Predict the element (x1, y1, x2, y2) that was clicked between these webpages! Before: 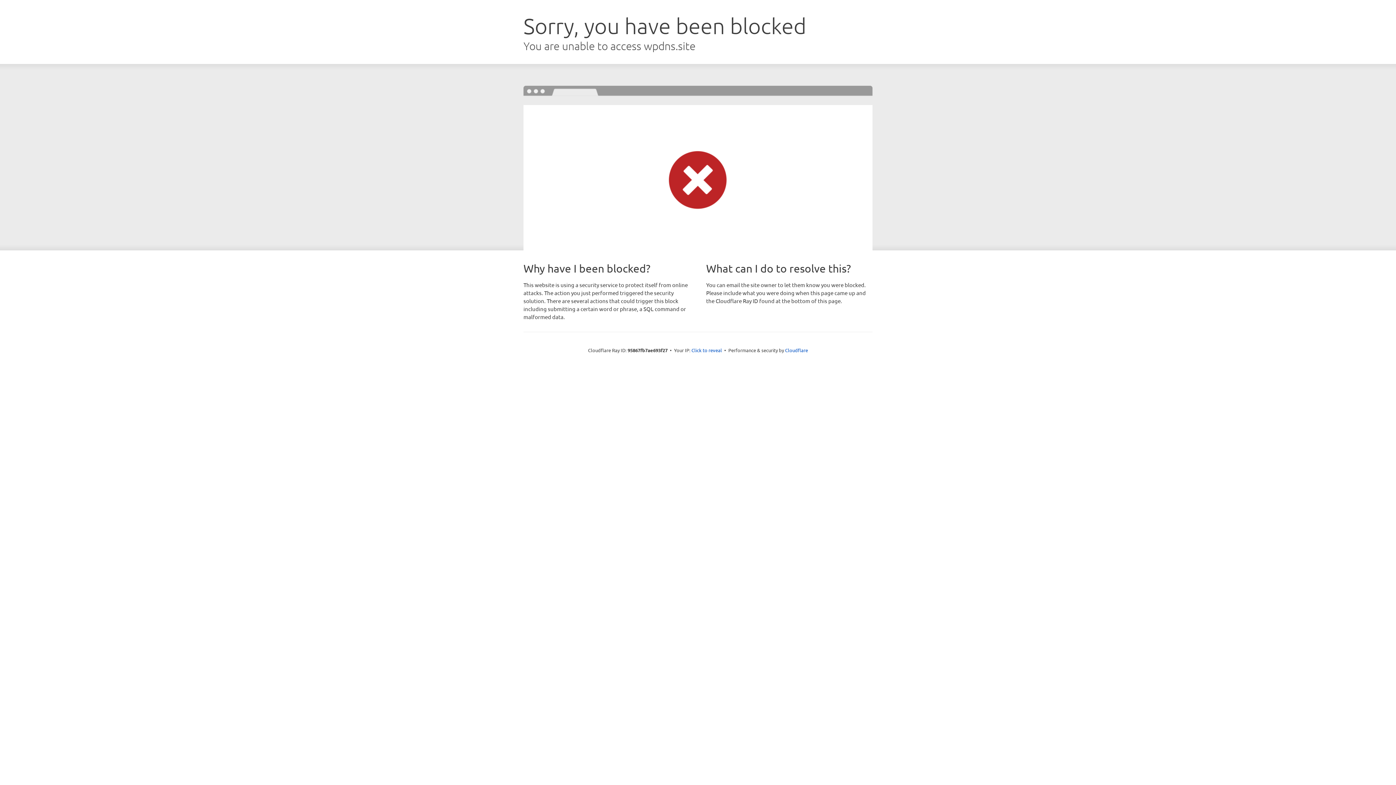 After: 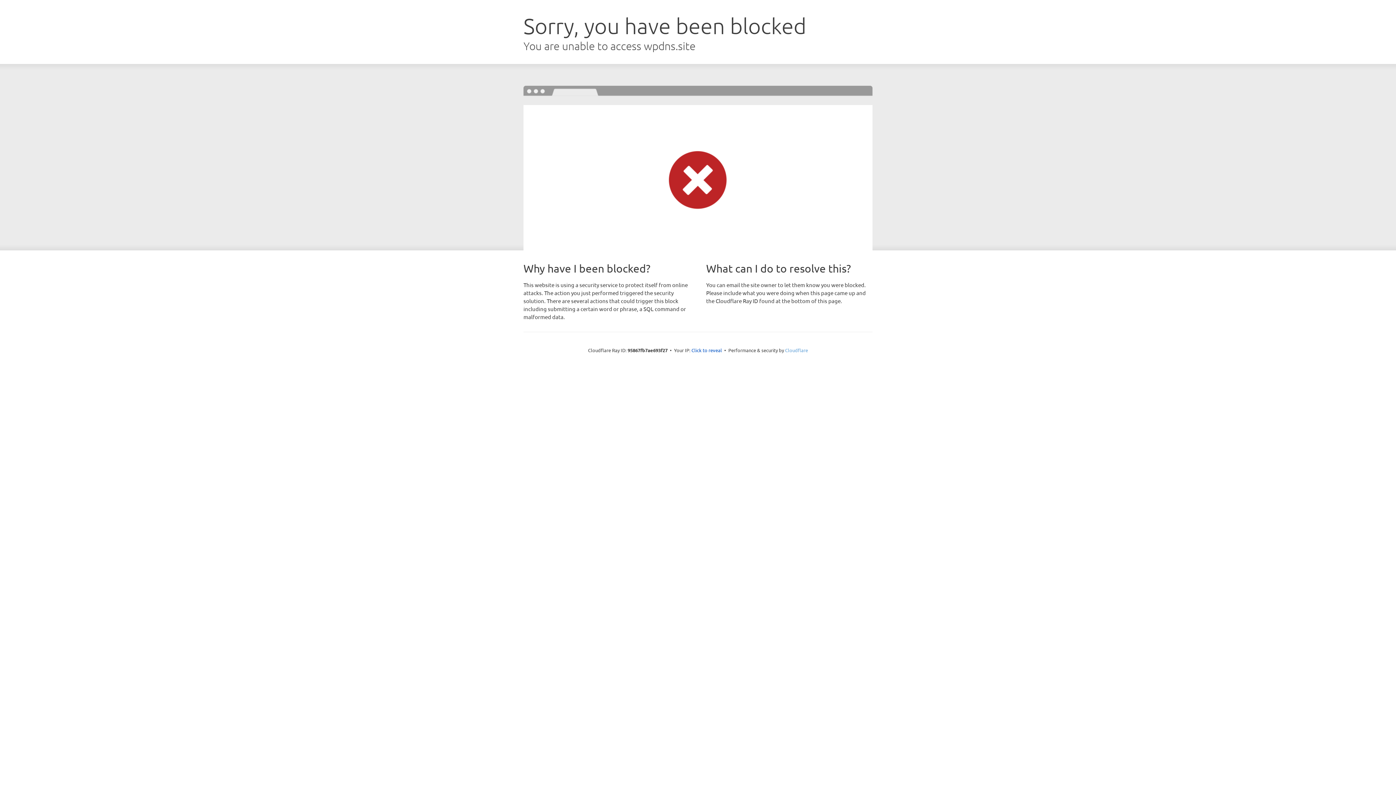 Action: bbox: (785, 347, 808, 353) label: Cloudflare